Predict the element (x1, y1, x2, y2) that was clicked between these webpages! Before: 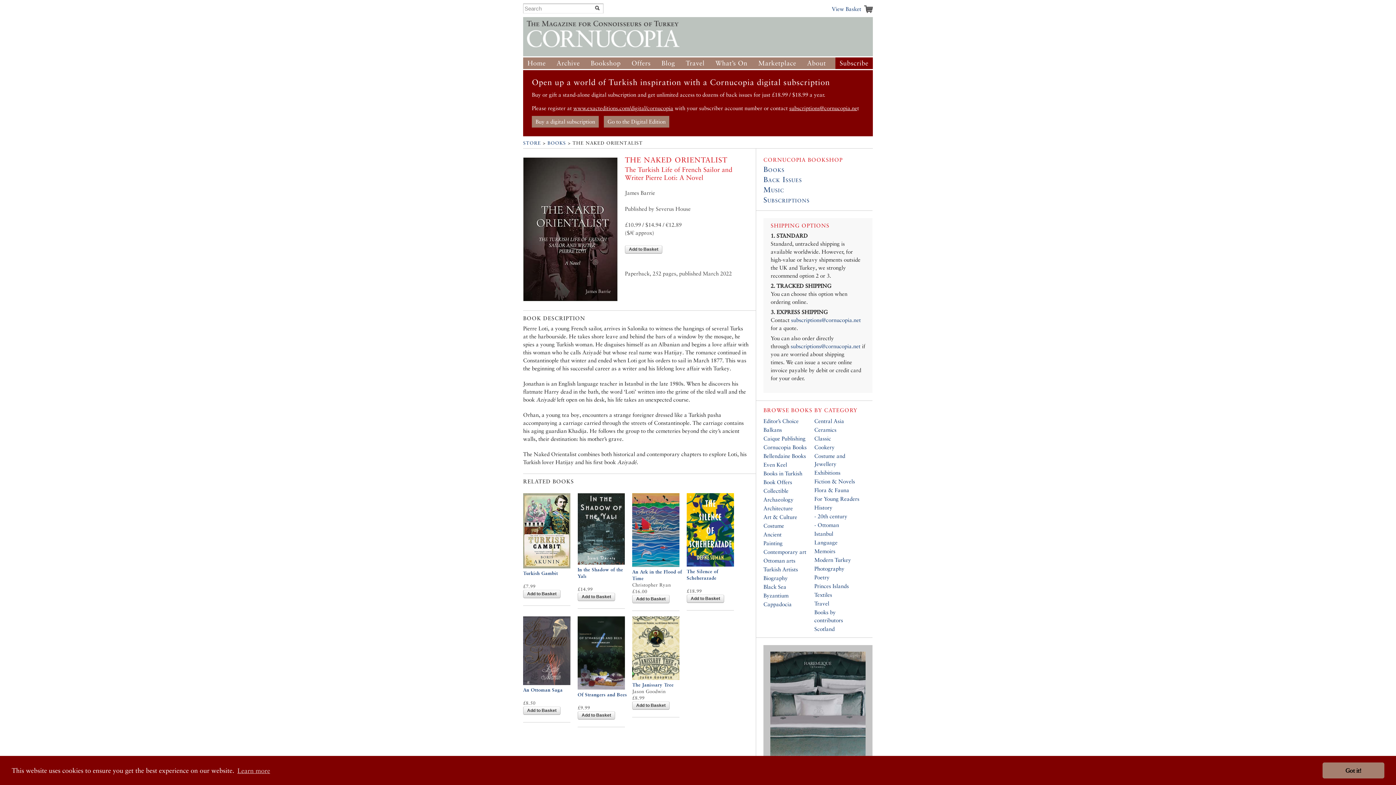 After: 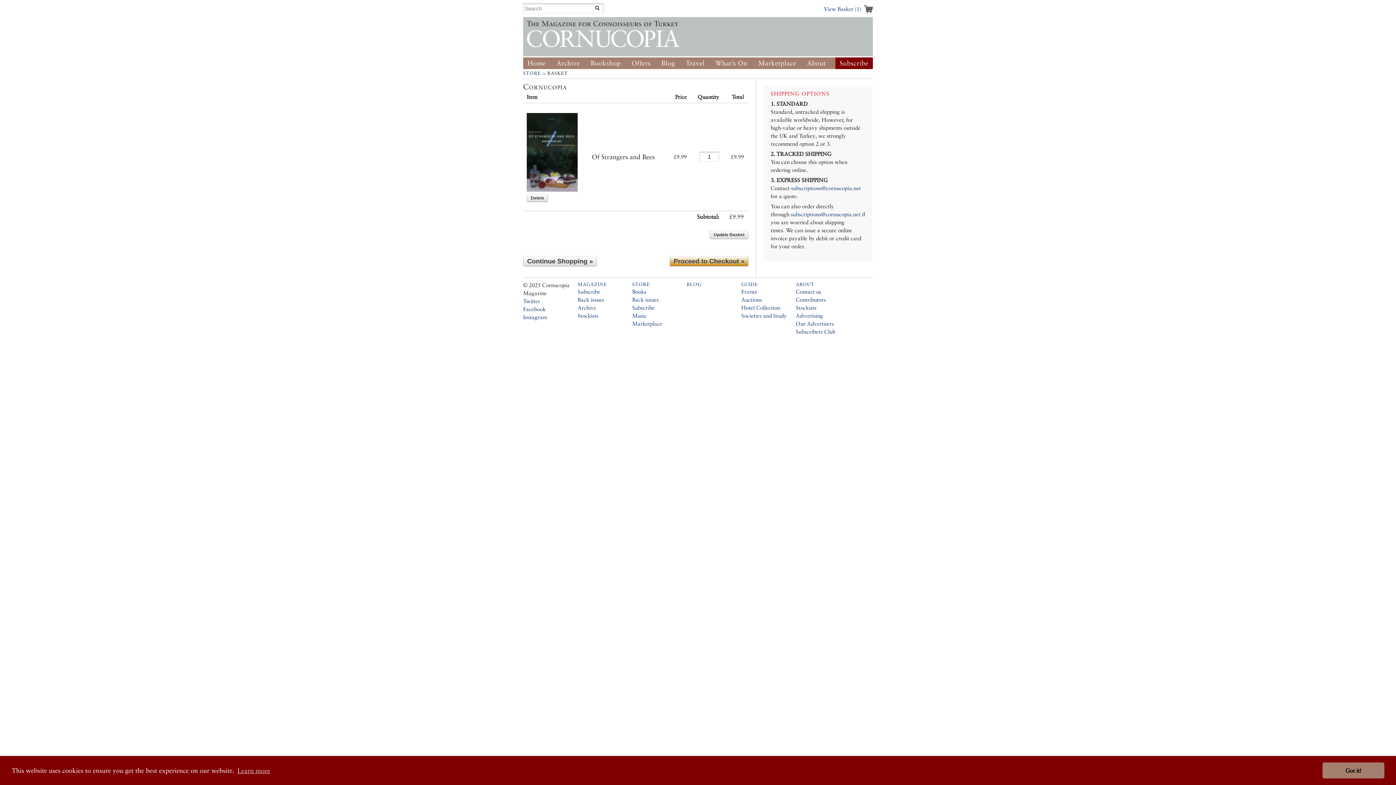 Action: label: Add to Basket bbox: (577, 711, 615, 719)